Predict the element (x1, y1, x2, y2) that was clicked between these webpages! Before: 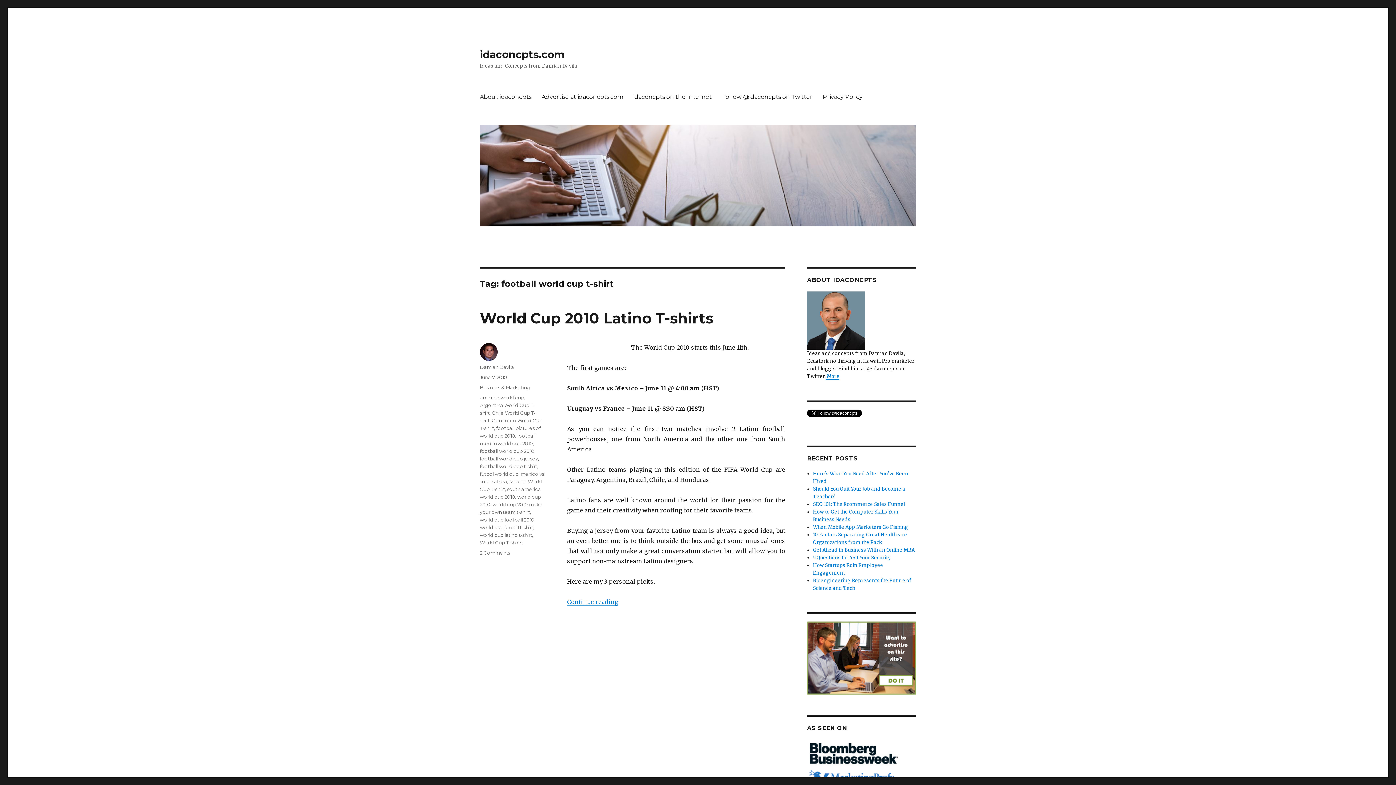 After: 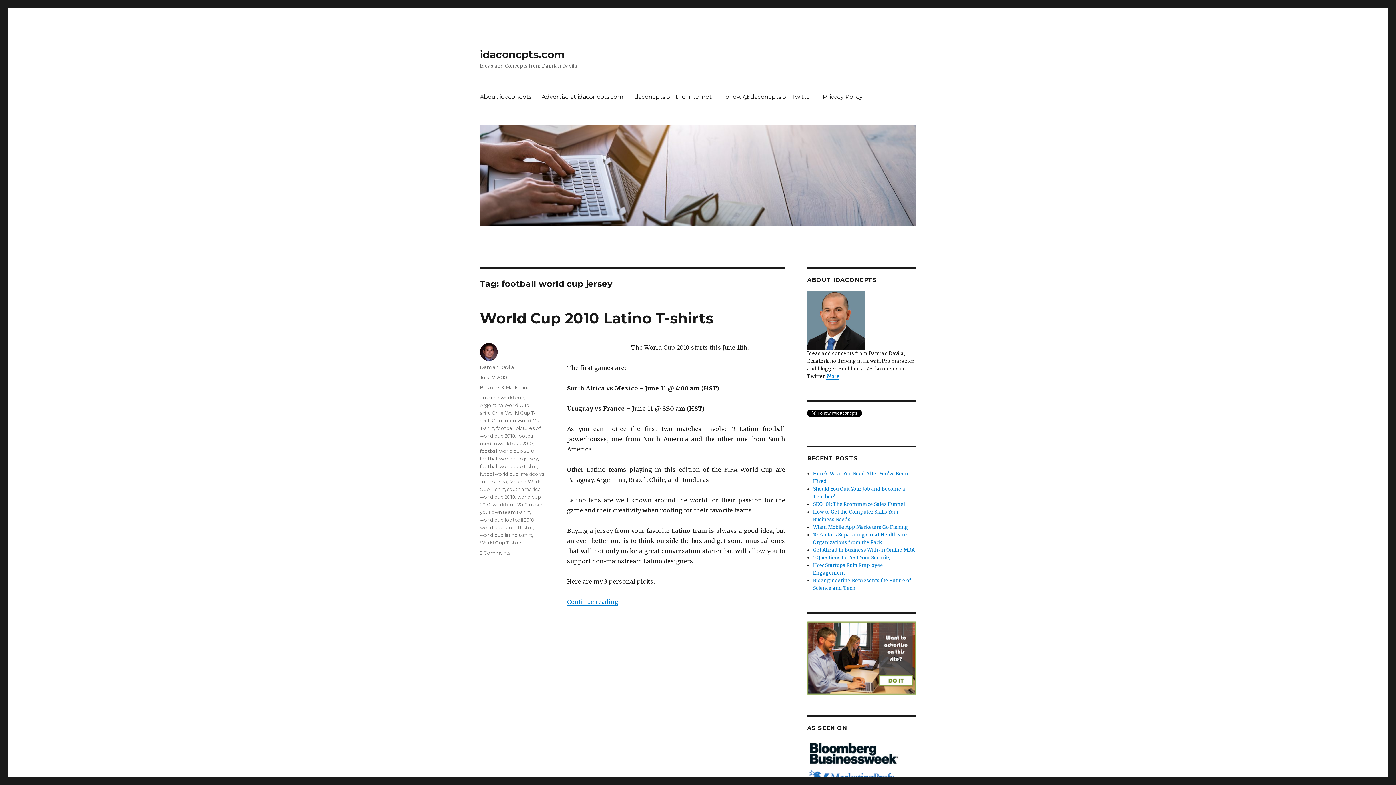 Action: bbox: (480, 456, 538, 461) label: football world cup jersey